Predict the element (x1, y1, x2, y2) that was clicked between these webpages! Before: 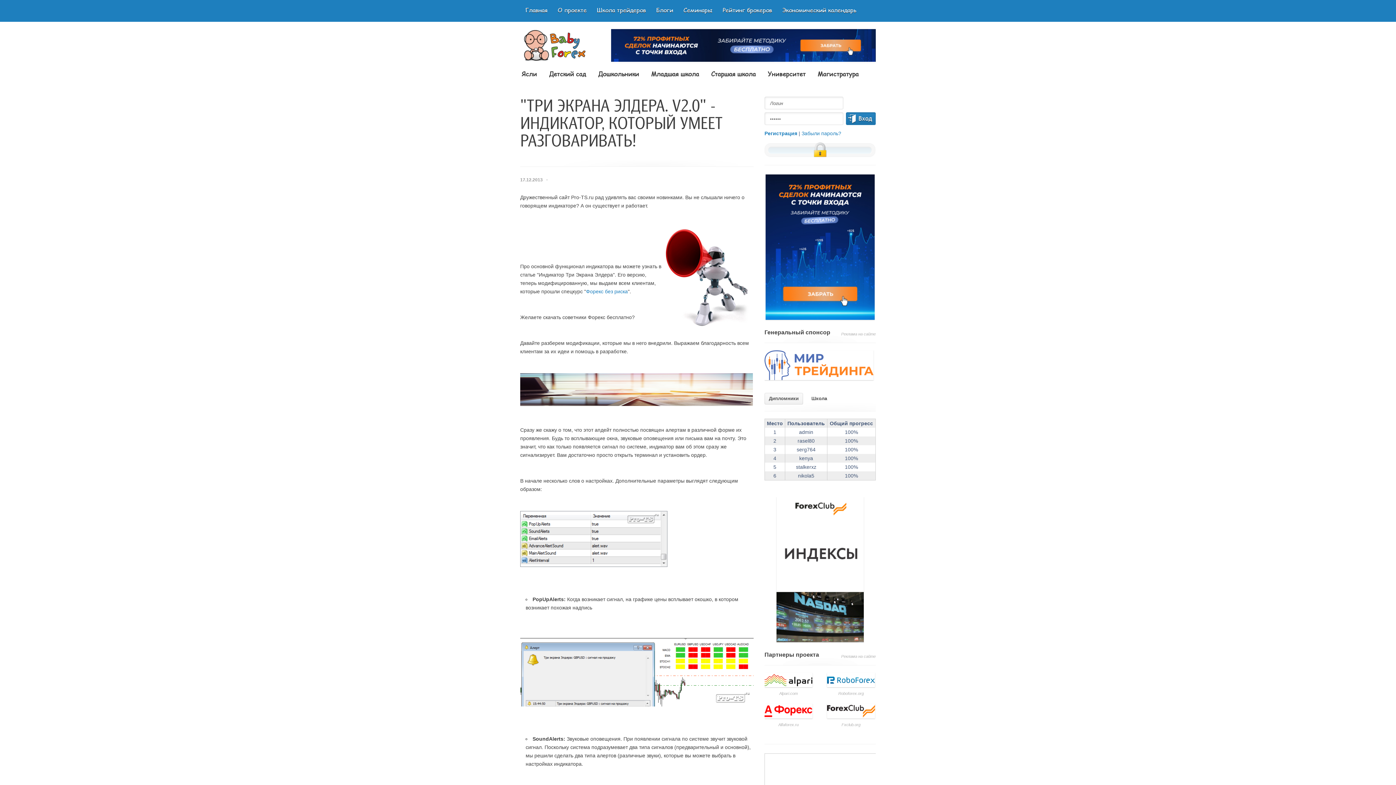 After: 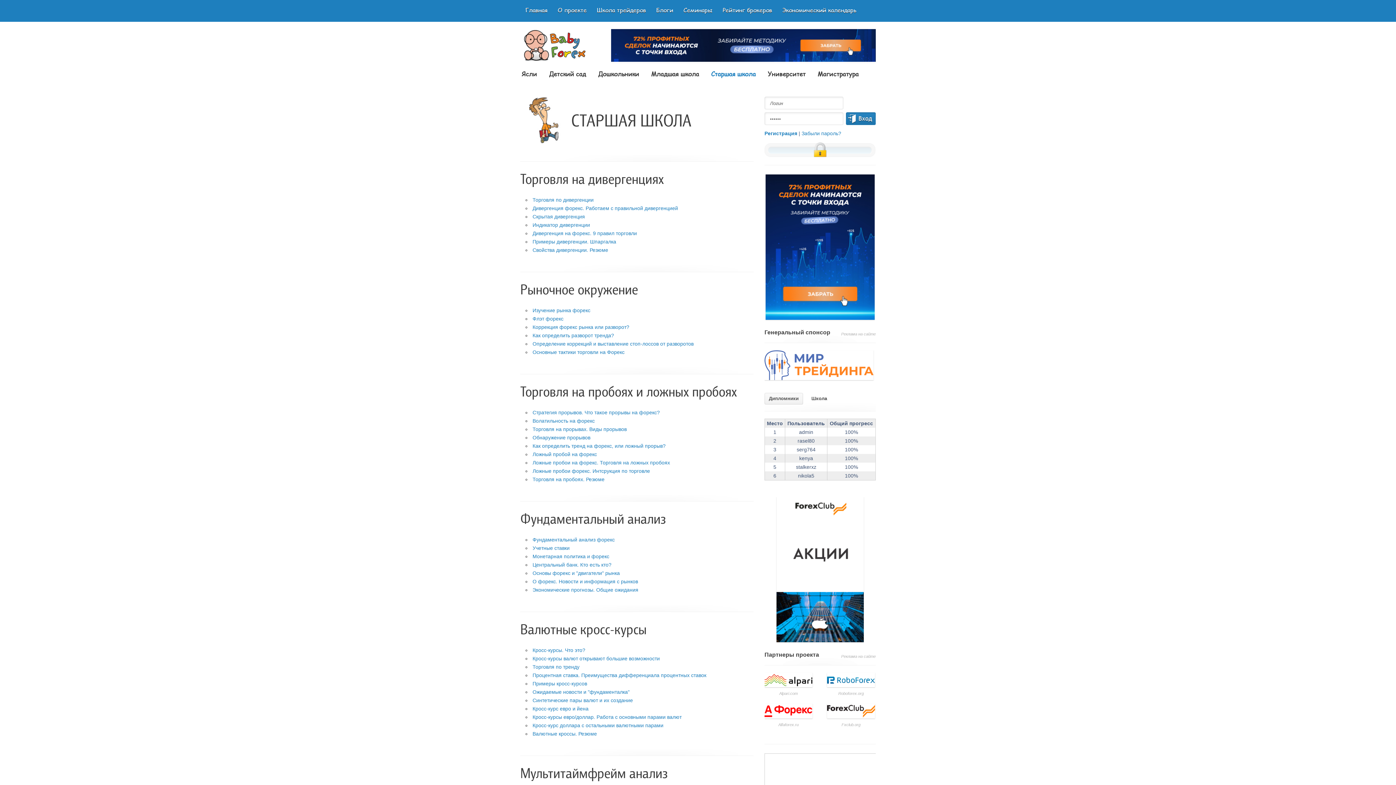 Action: label: Старшая школа bbox: (709, 69, 757, 78)